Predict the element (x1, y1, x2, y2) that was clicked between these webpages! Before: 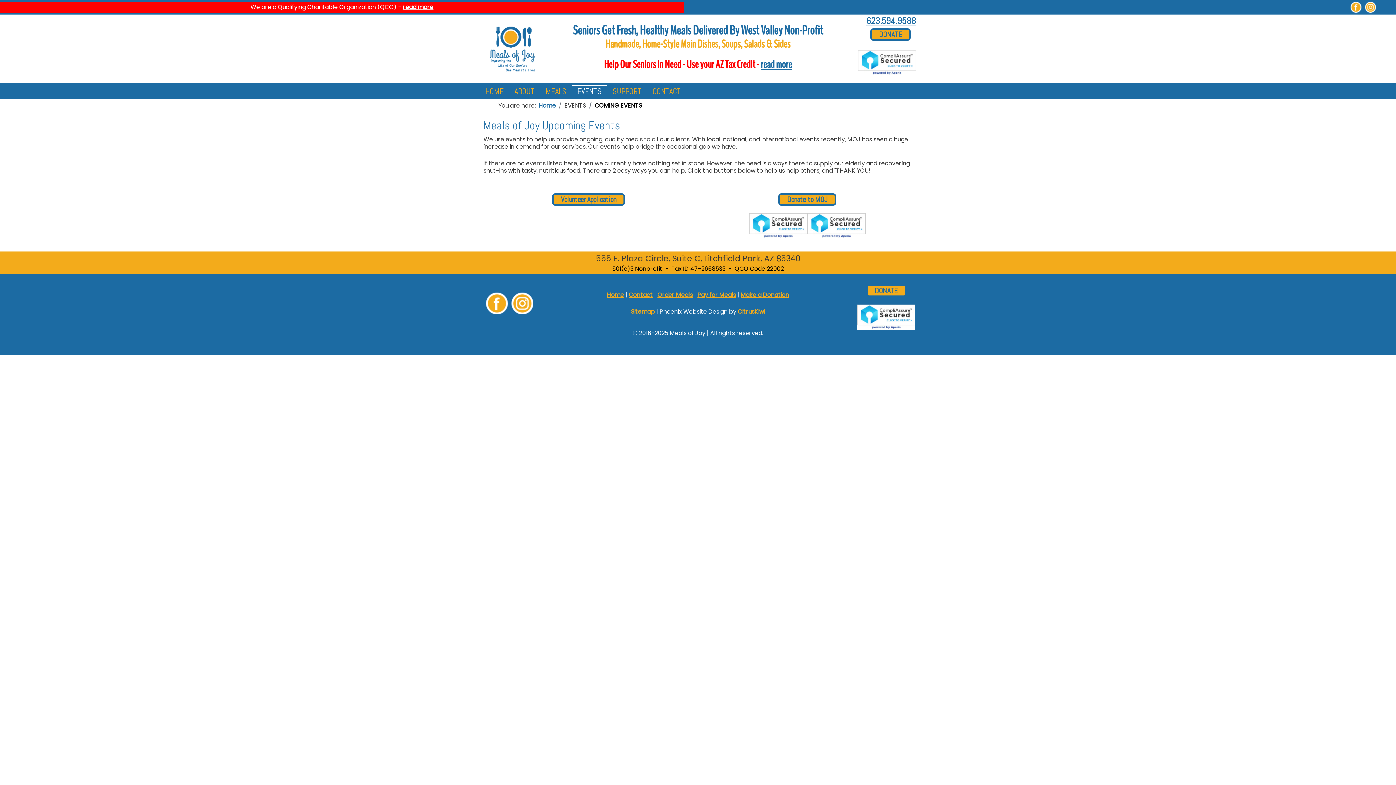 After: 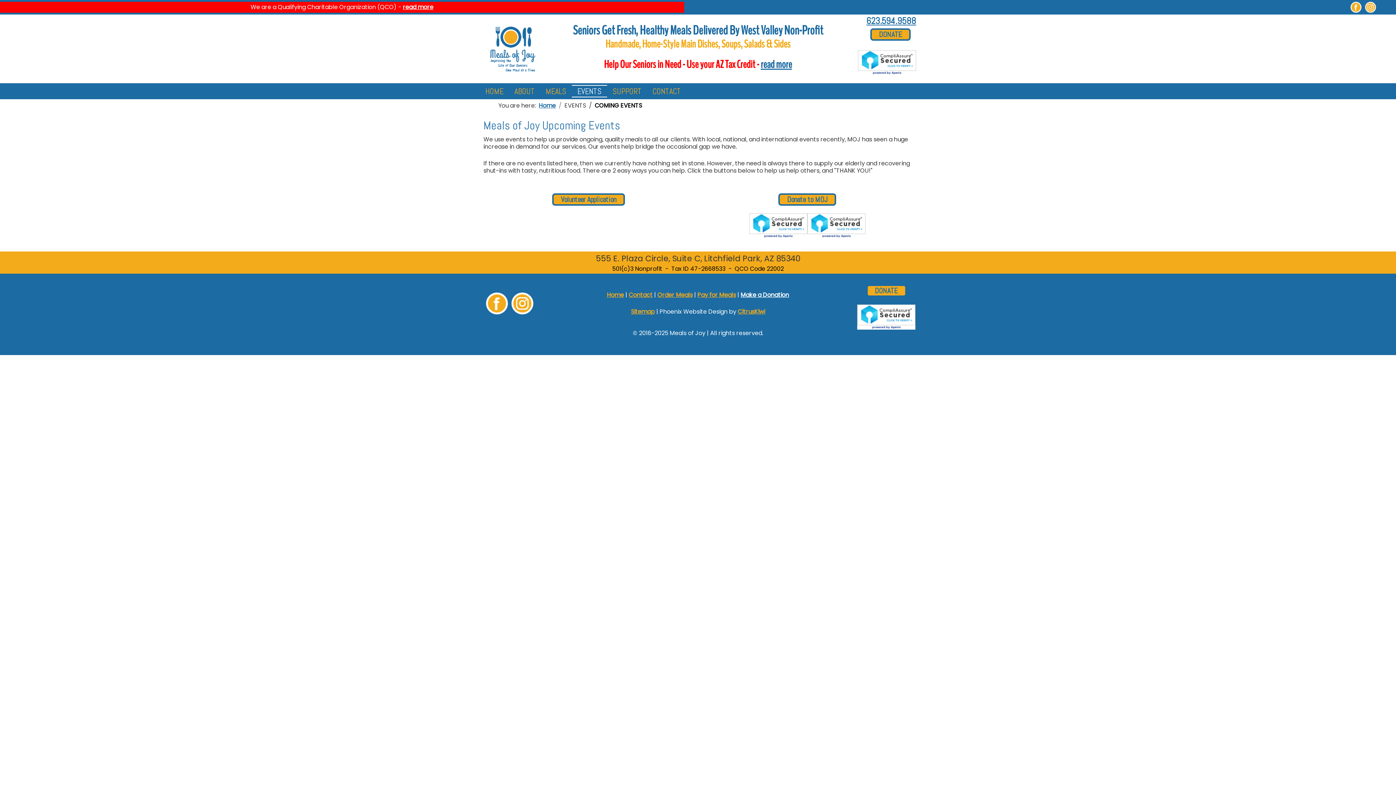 Action: label: Make a Donation bbox: (740, 290, 789, 299)